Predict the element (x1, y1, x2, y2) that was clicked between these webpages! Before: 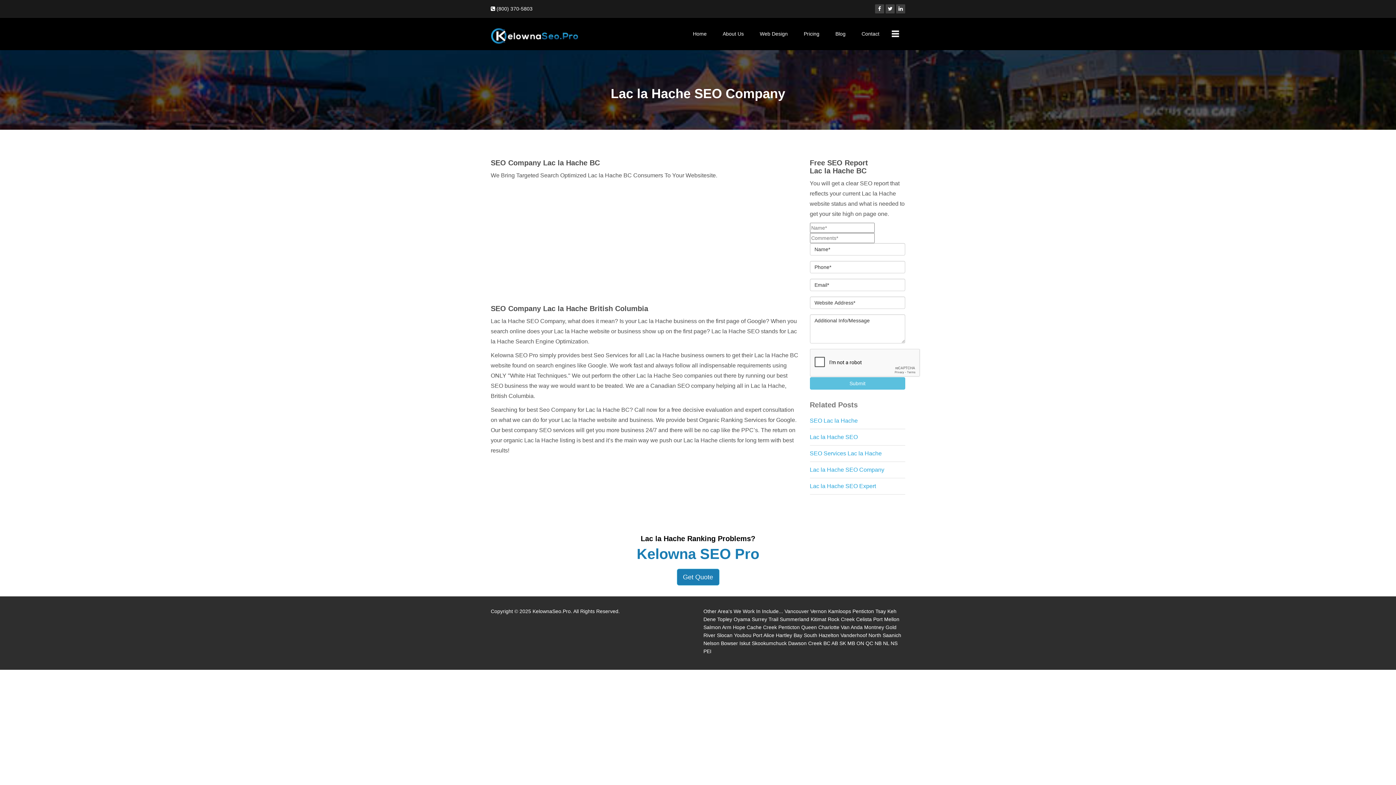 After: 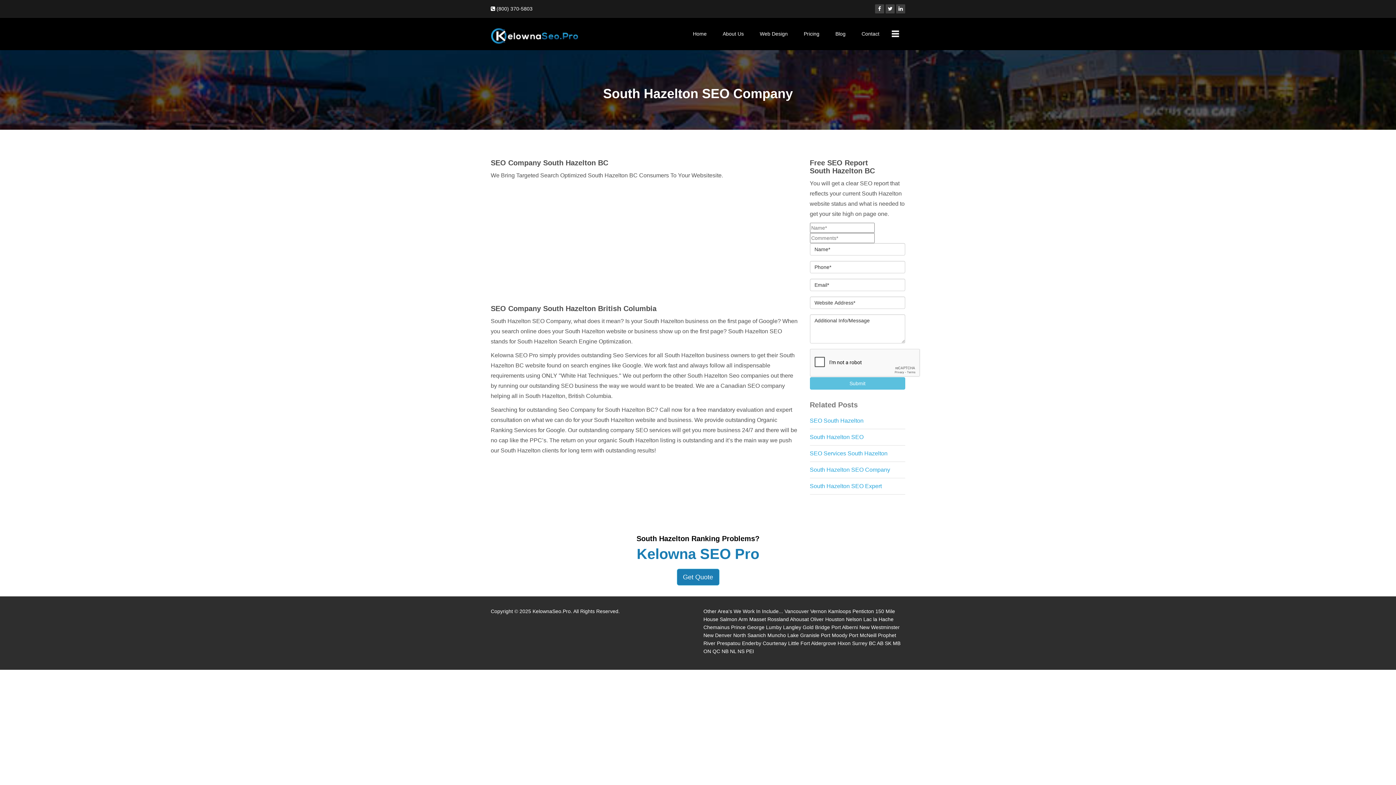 Action: bbox: (804, 632, 839, 638) label: South Hazelton